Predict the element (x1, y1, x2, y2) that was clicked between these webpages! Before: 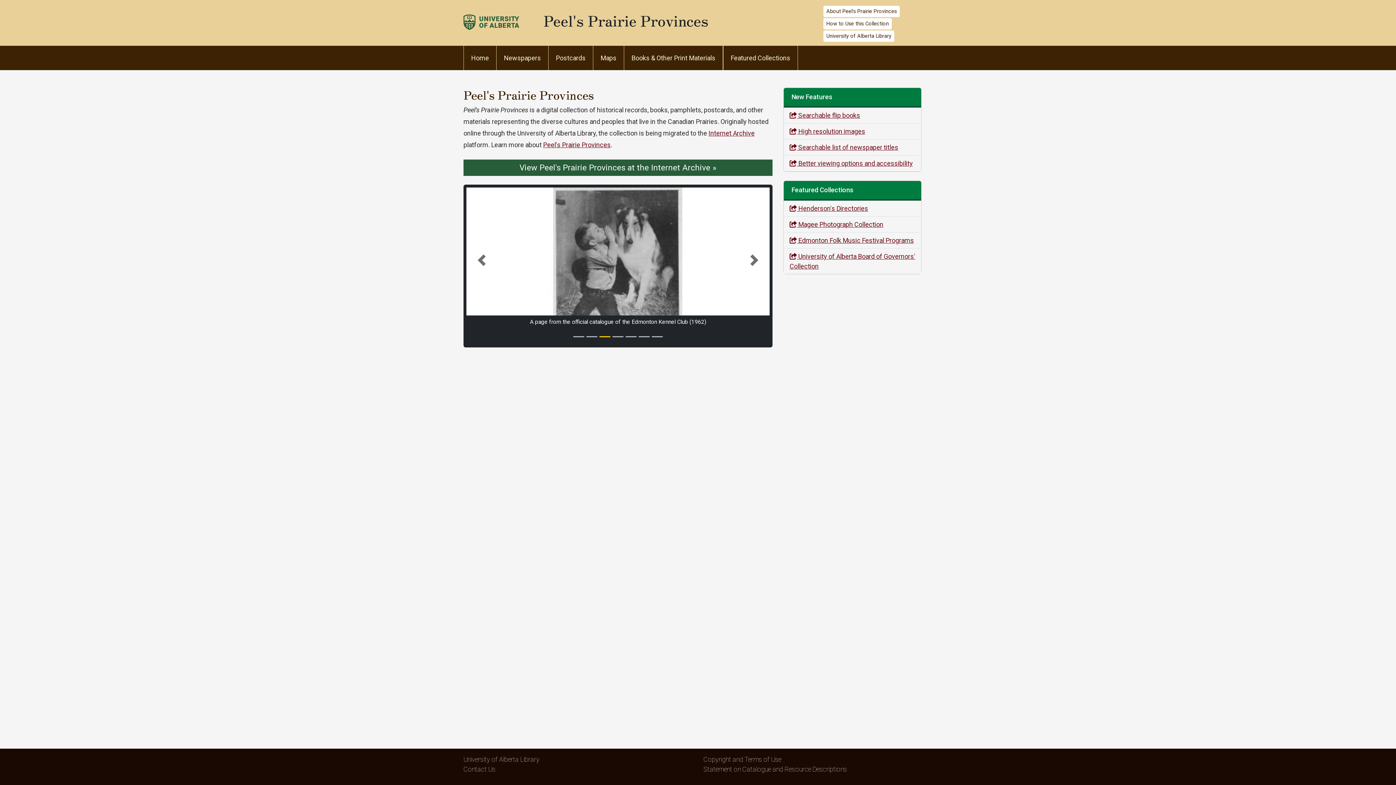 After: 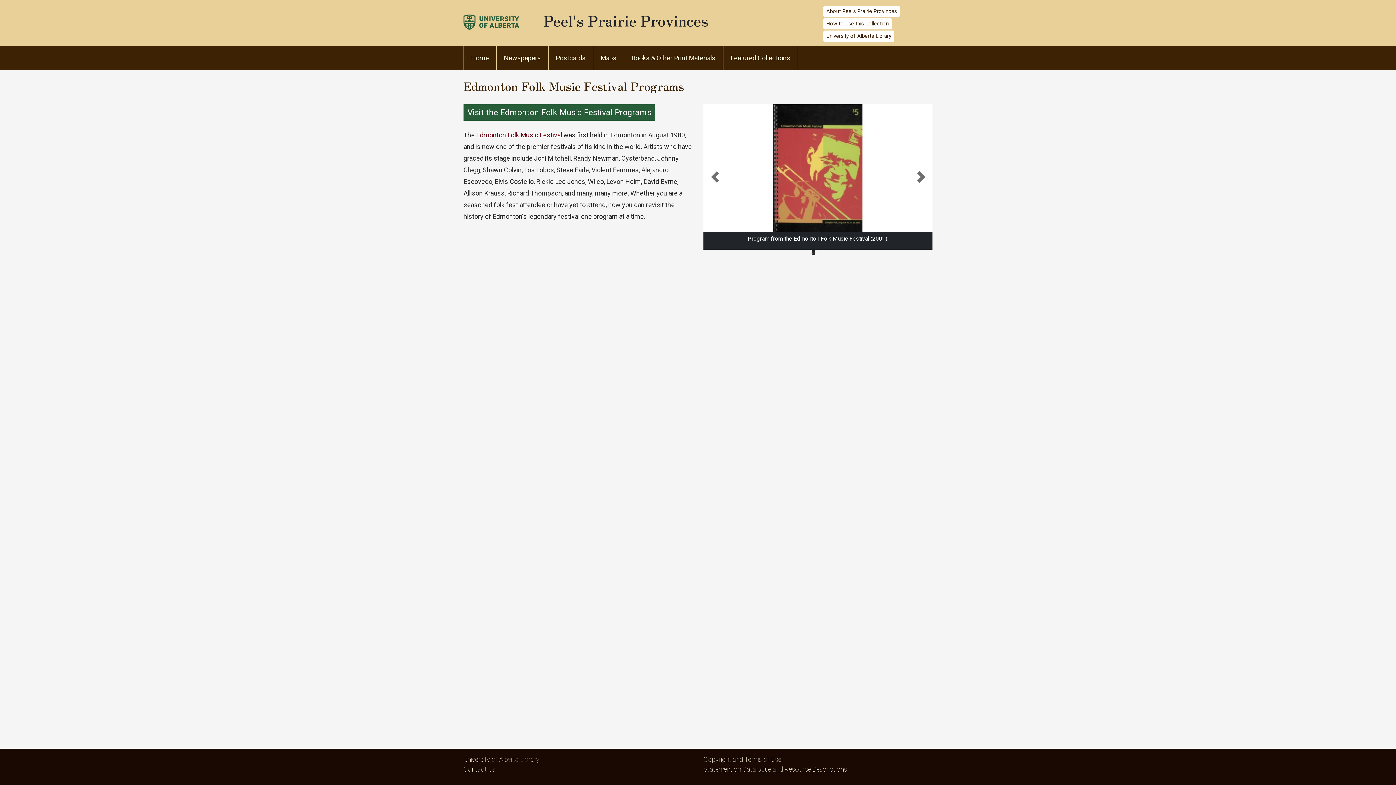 Action: label:  Edmonton Folk Music Festival Programs bbox: (789, 236, 914, 244)